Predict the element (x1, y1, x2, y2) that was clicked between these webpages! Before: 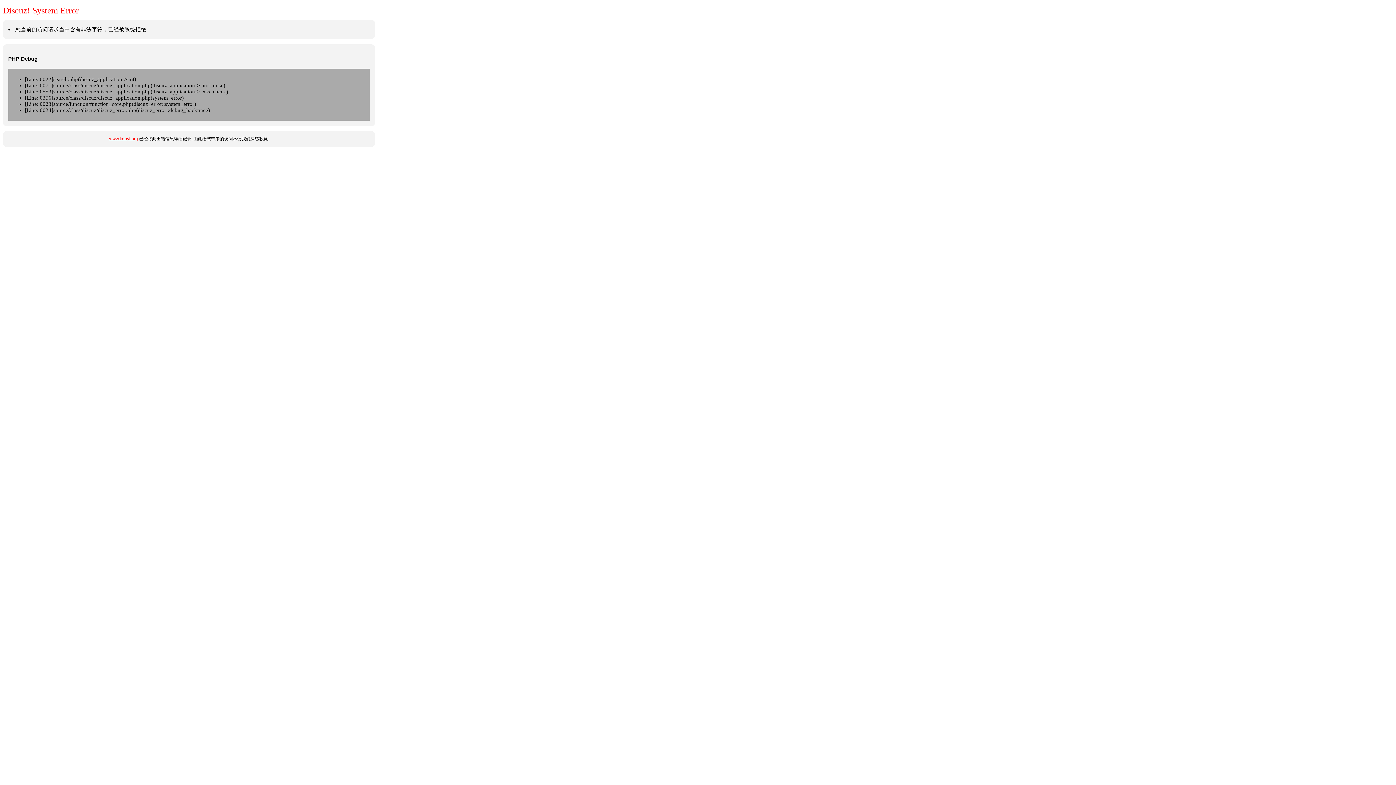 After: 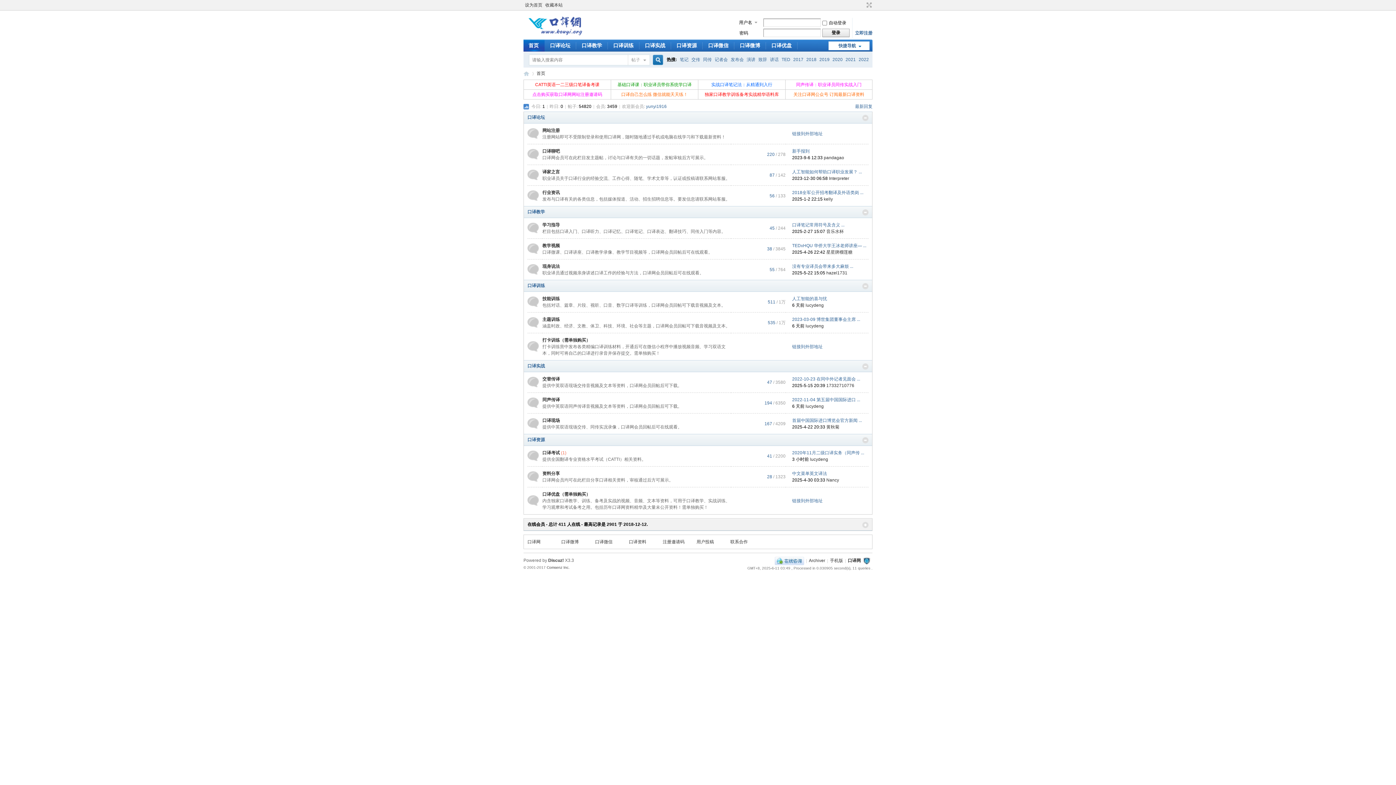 Action: label: www.kouyi.org bbox: (109, 136, 138, 141)